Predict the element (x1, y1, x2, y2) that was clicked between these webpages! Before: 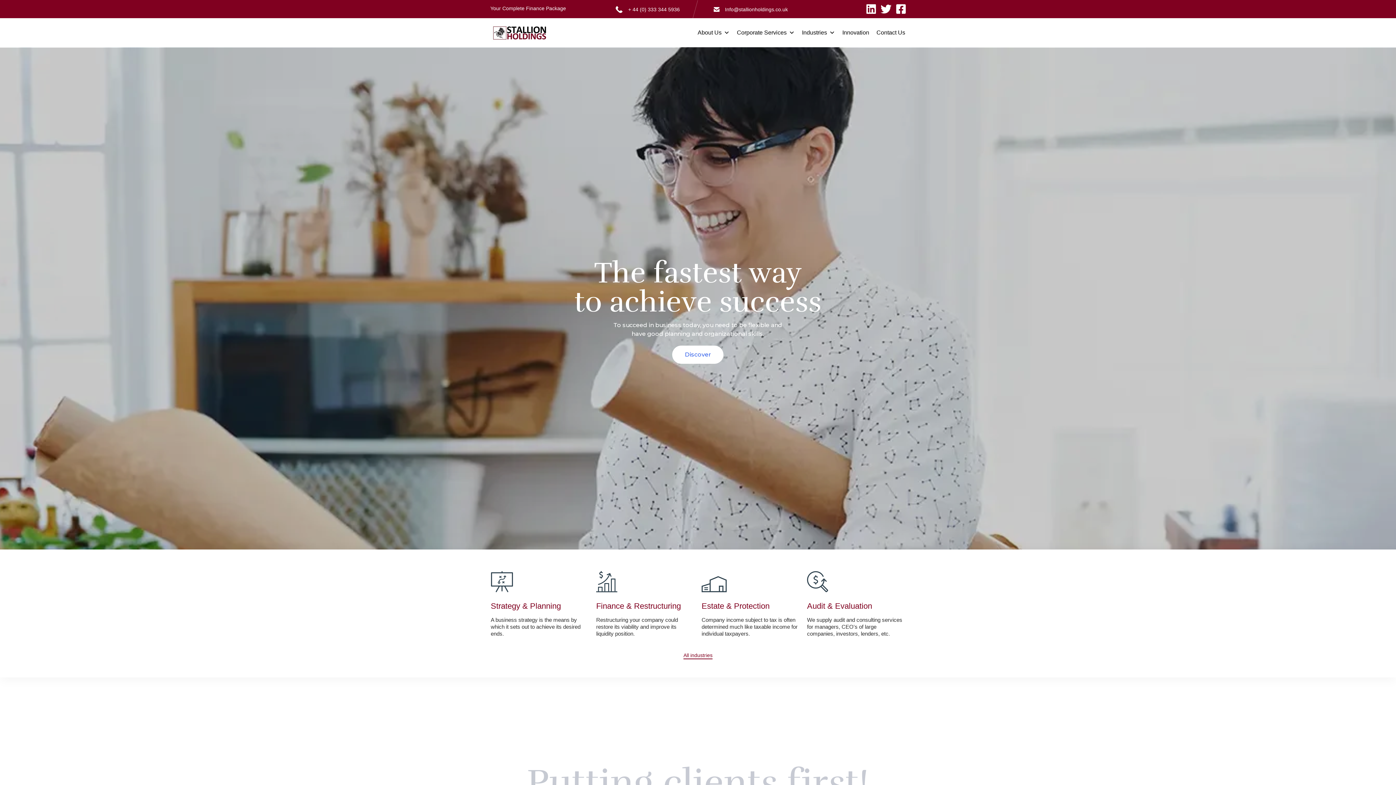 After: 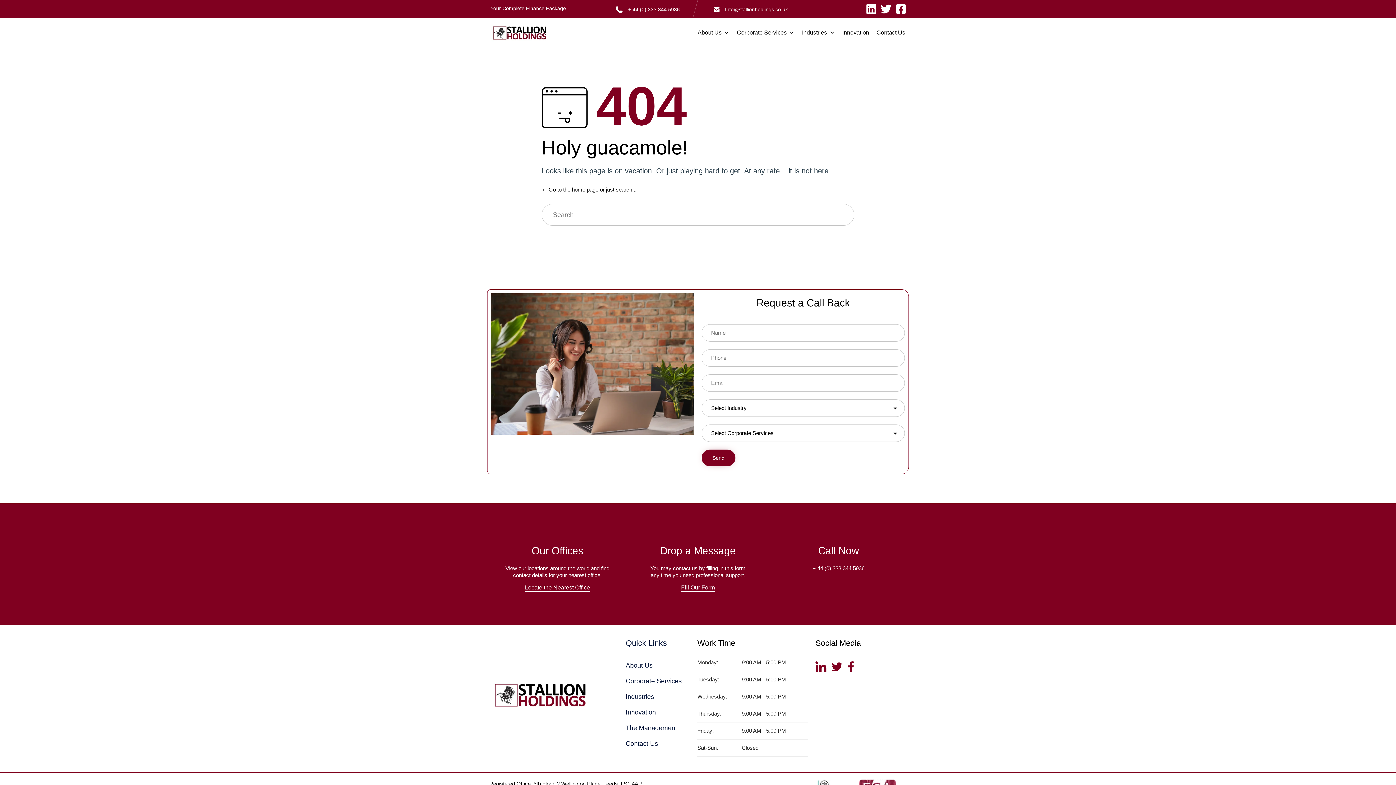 Action: bbox: (701, 601, 769, 611) label: Estate & Protection